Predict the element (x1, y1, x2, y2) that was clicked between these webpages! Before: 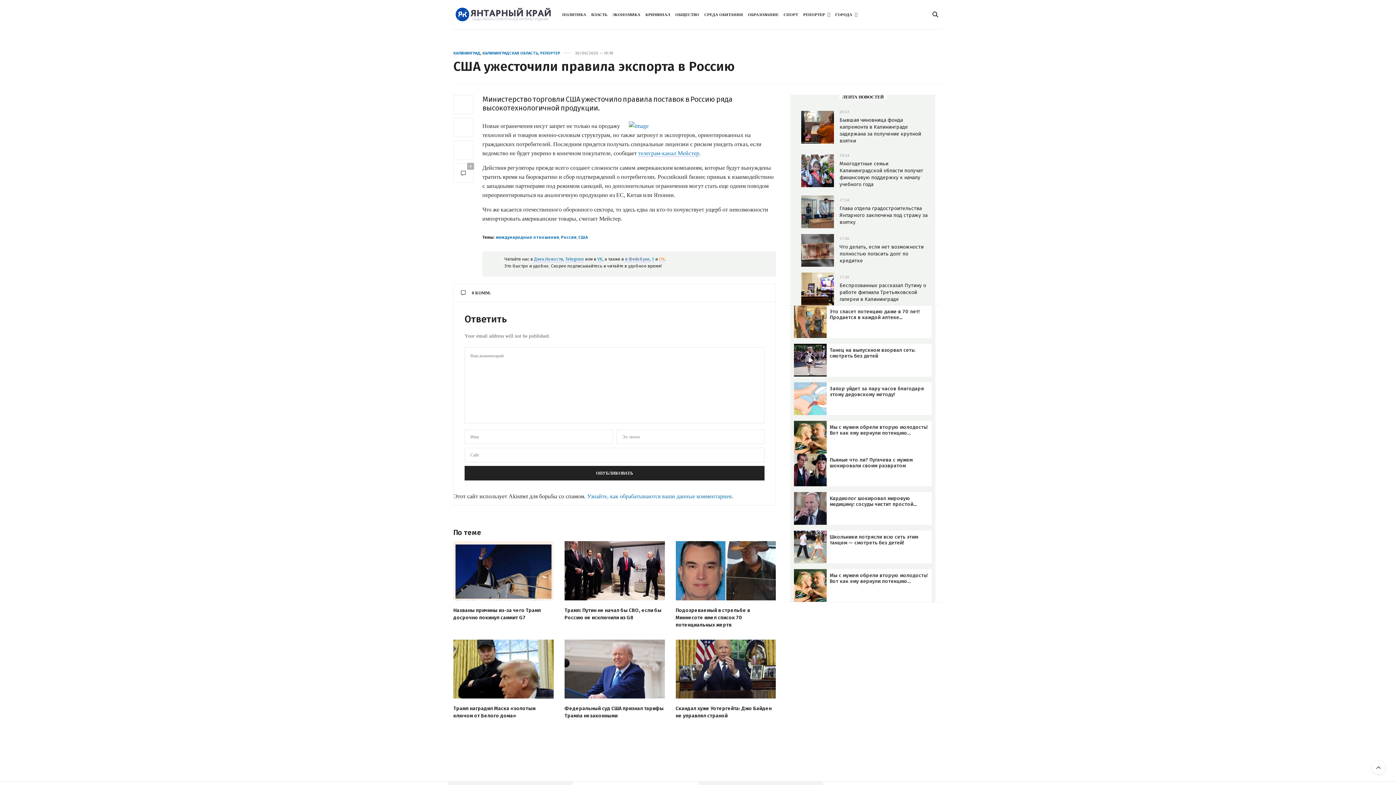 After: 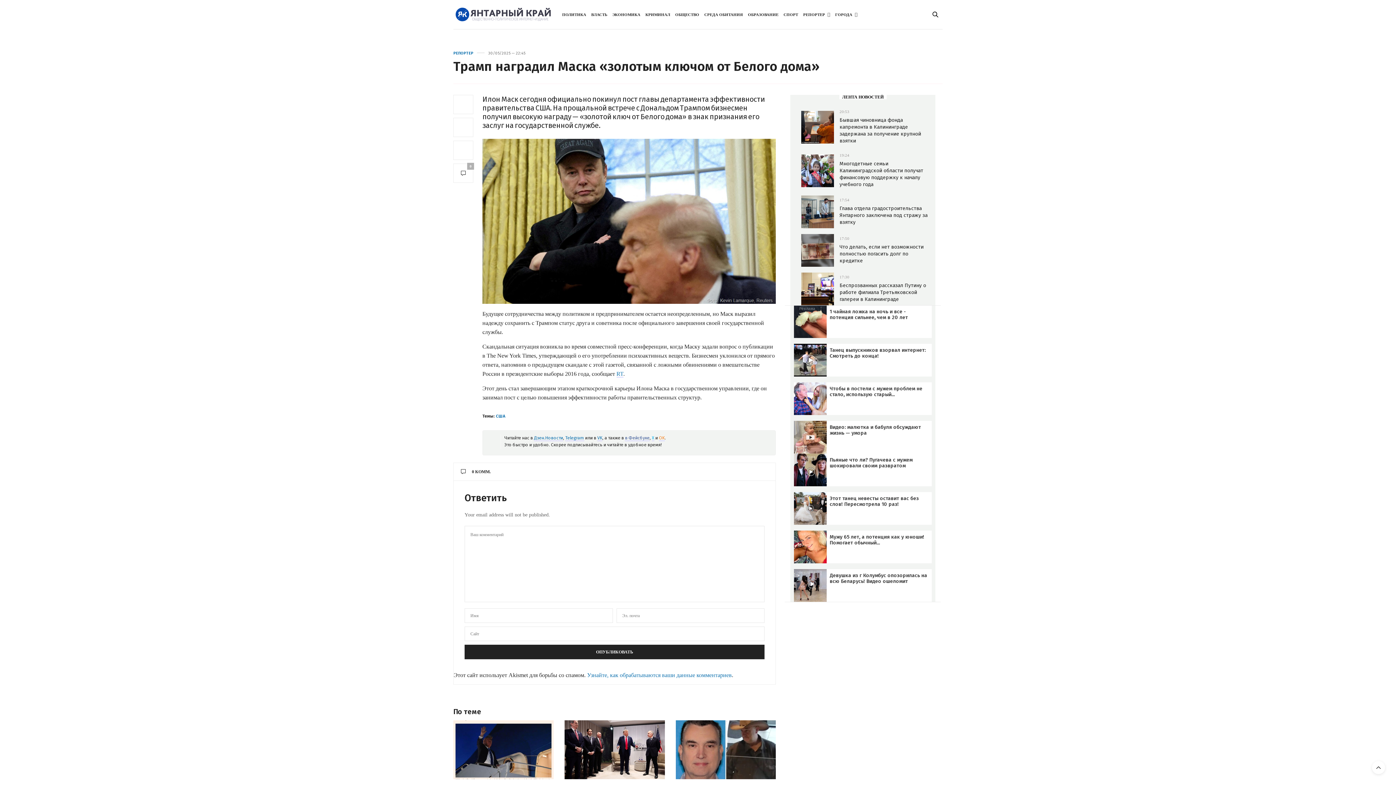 Action: bbox: (453, 639, 553, 698)